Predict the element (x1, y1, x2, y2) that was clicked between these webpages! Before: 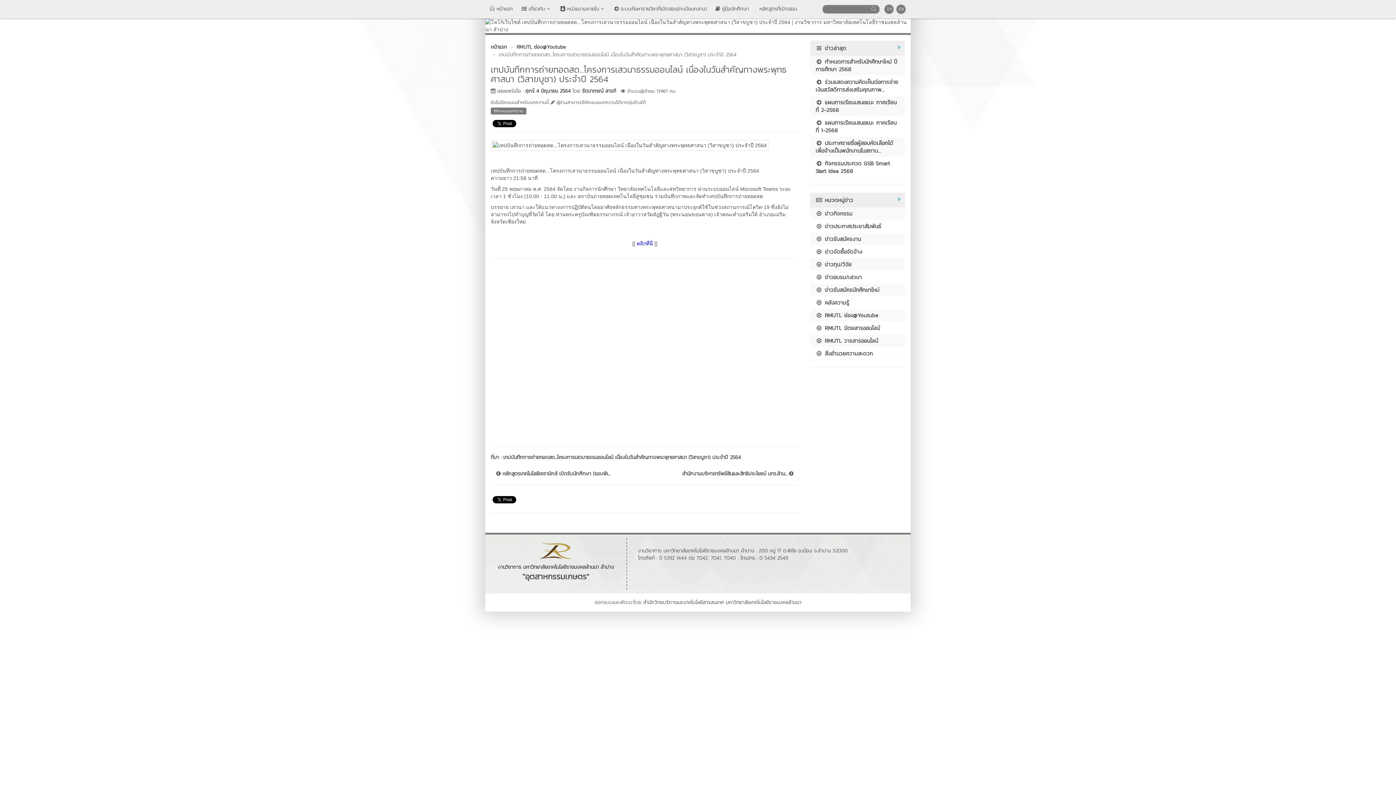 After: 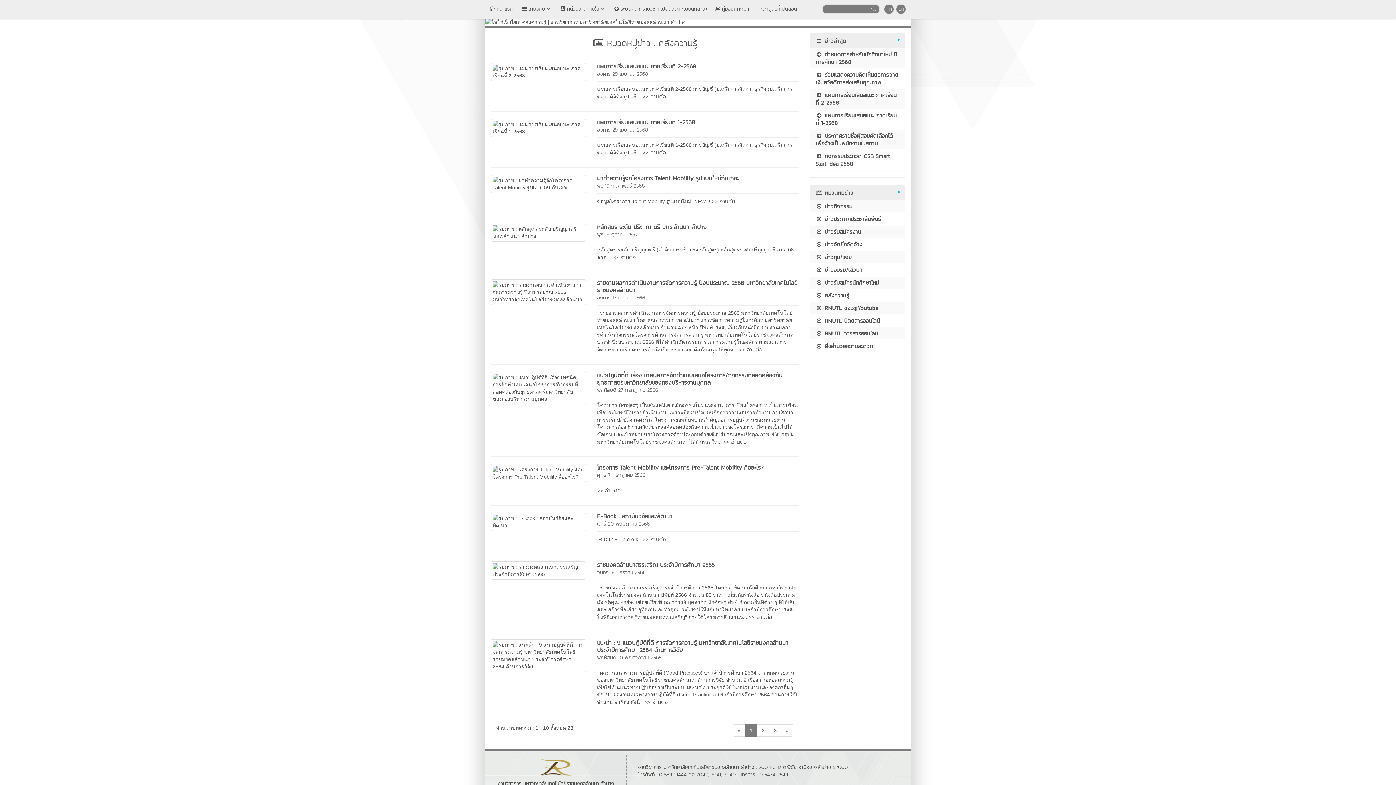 Action: label:  คลังความรู้ bbox: (810, 296, 905, 308)